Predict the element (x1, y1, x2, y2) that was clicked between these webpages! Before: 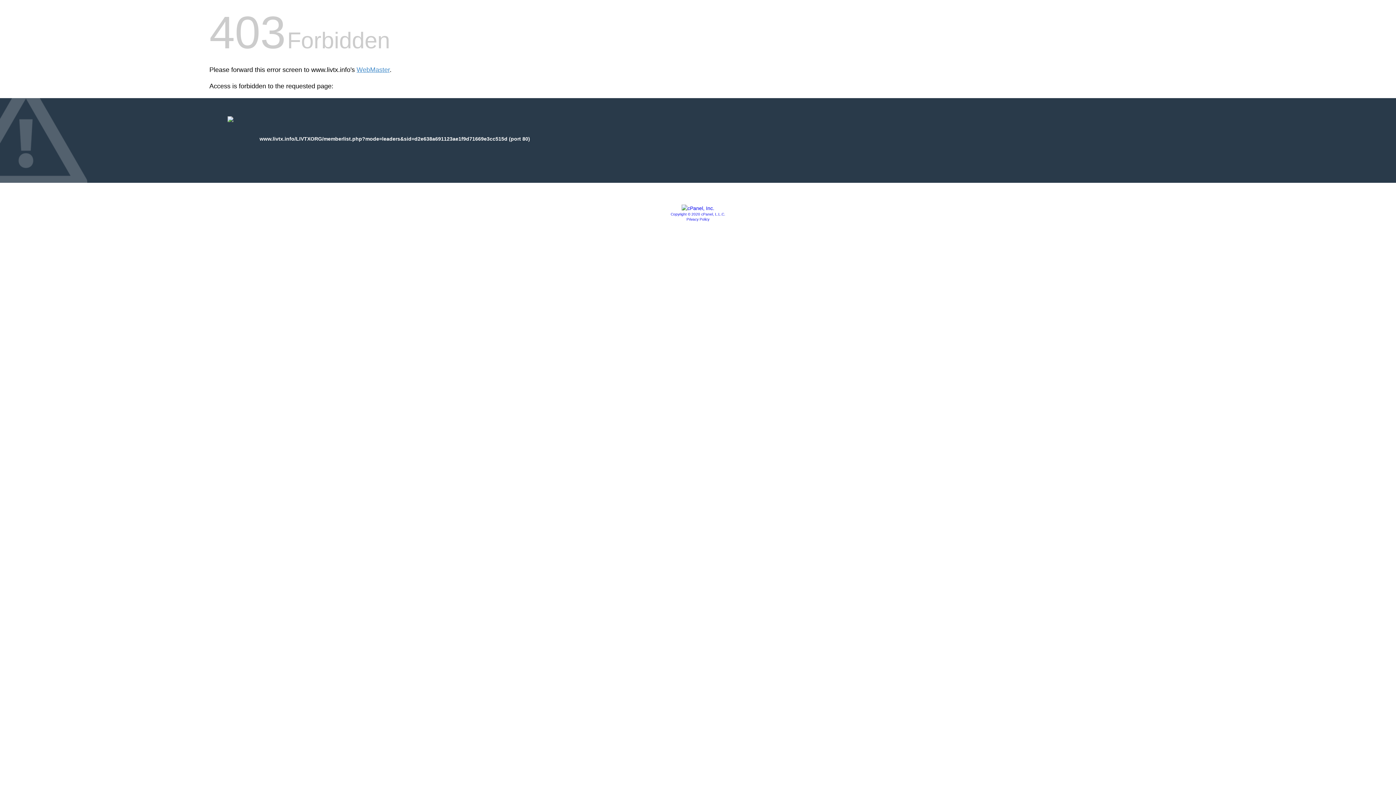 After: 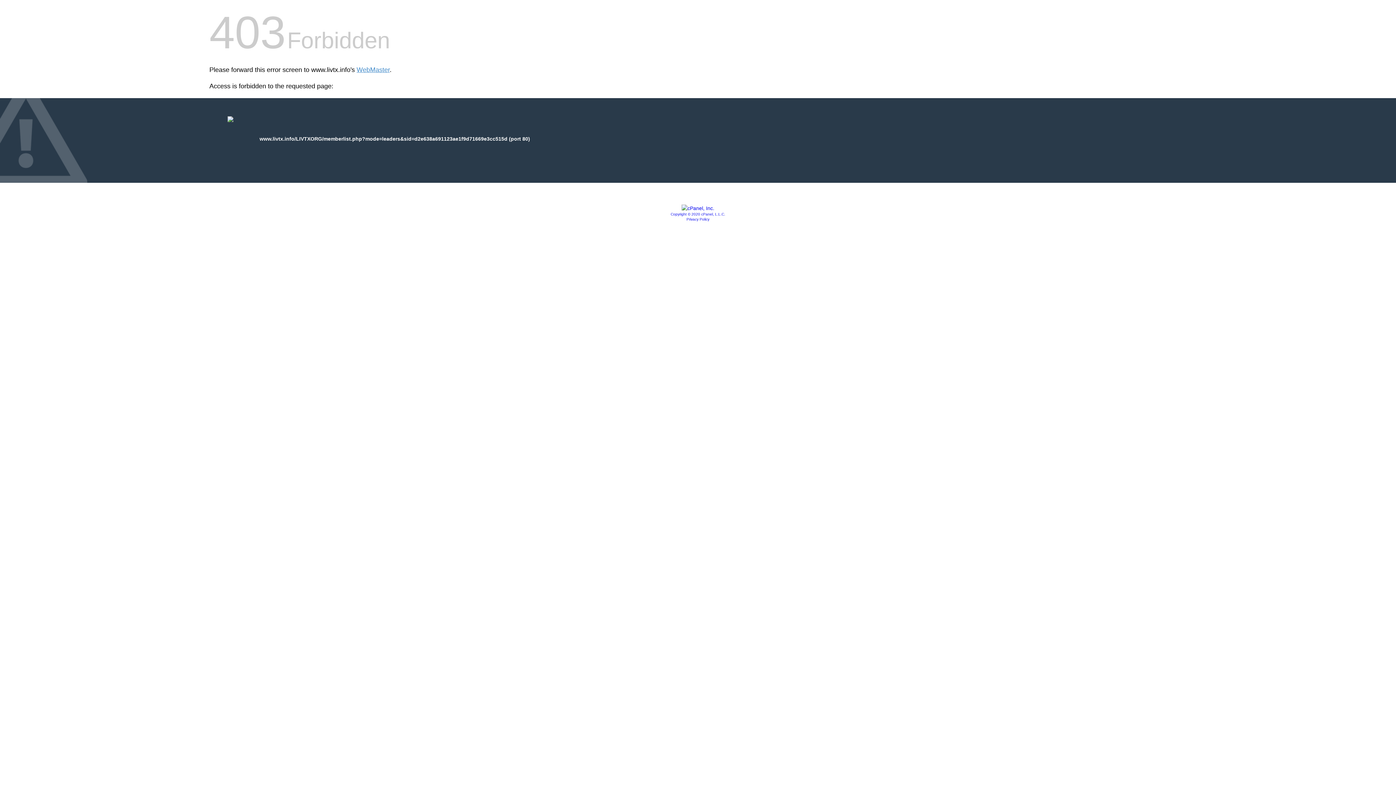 Action: label: Privacy Policy bbox: (686, 217, 709, 221)